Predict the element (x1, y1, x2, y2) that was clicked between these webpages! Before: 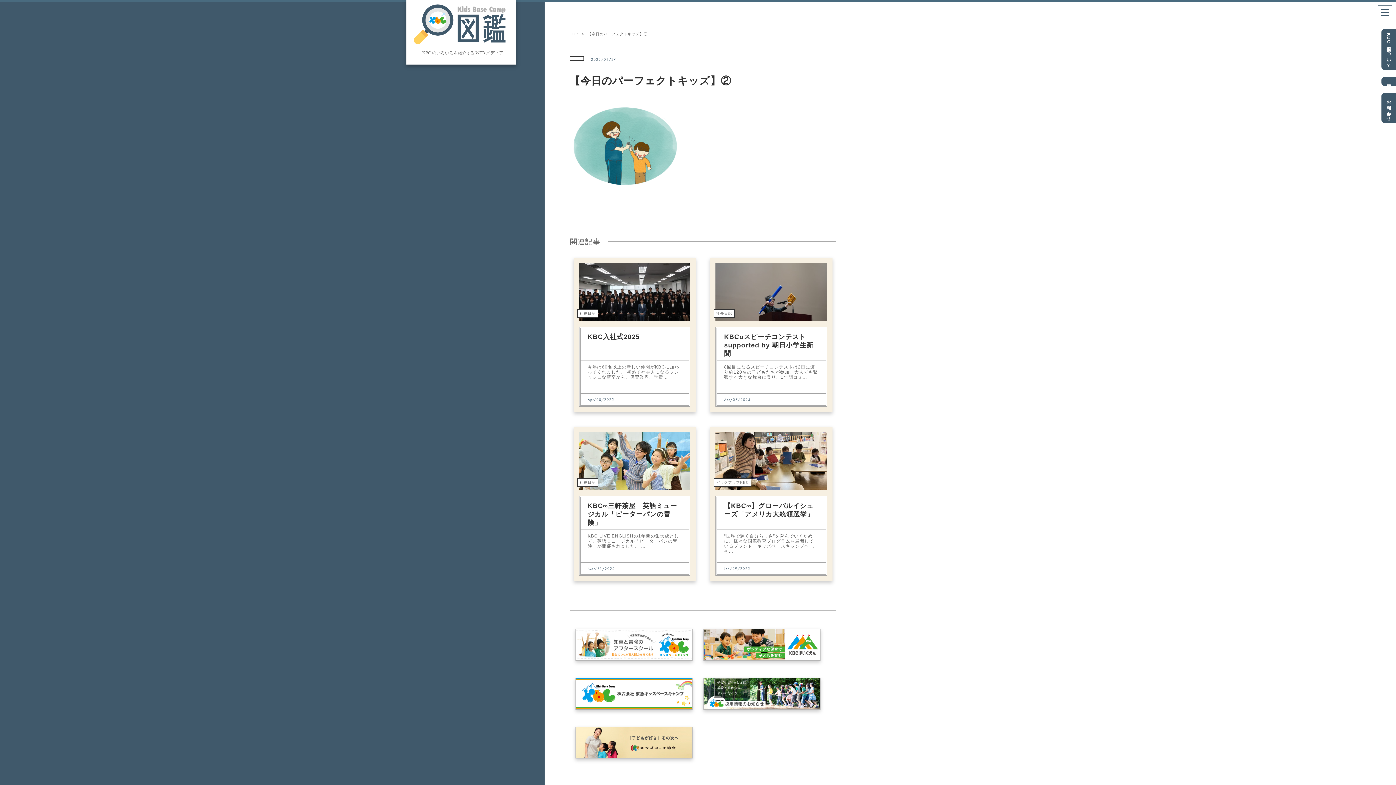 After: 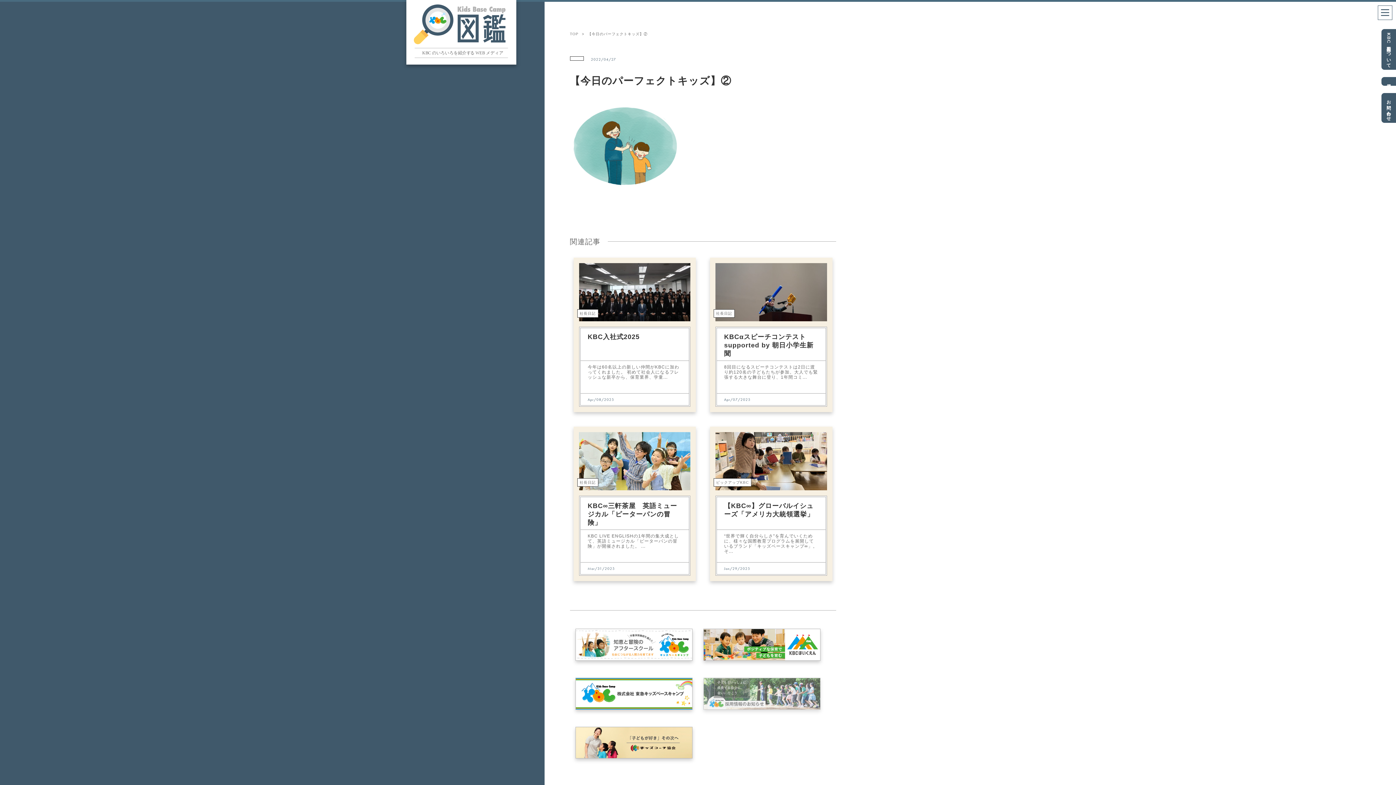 Action: bbox: (703, 678, 820, 712)